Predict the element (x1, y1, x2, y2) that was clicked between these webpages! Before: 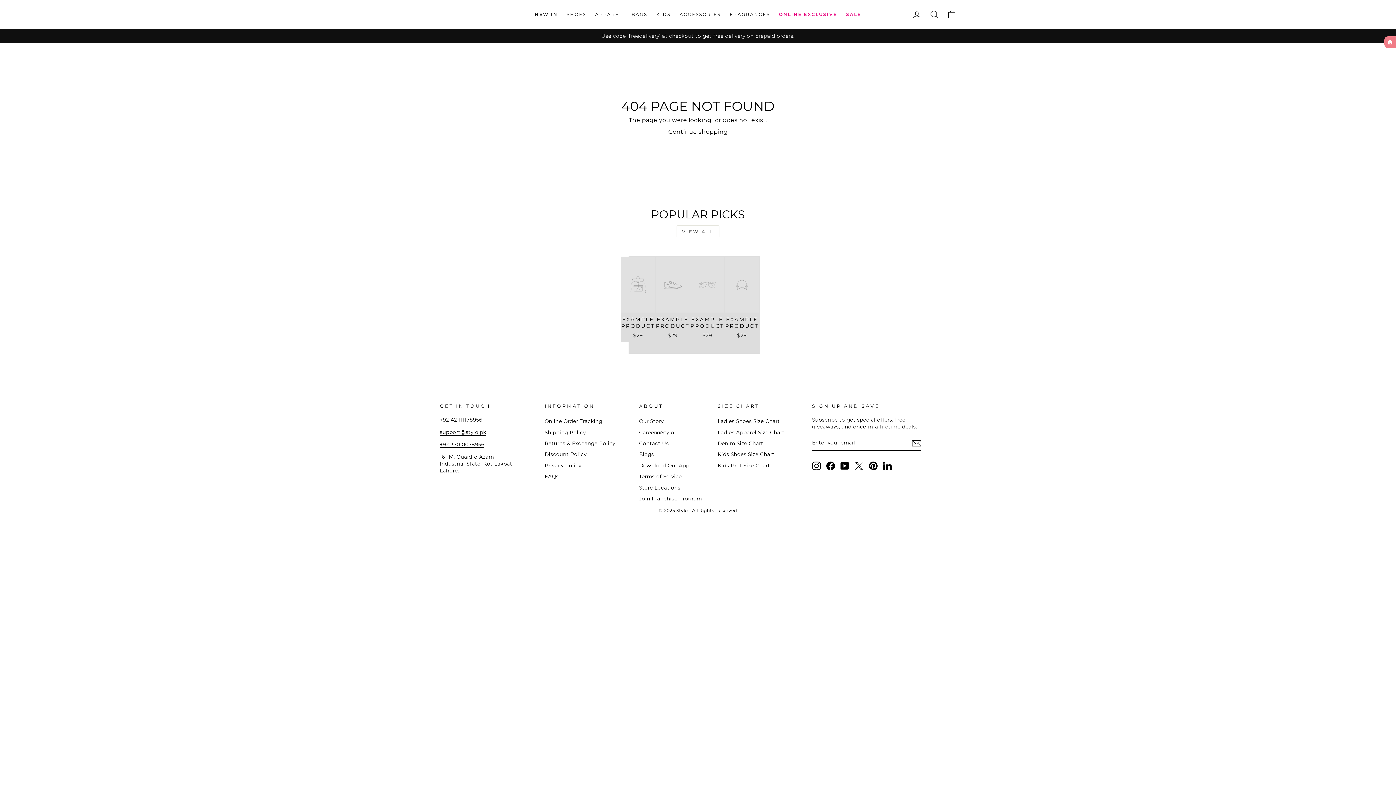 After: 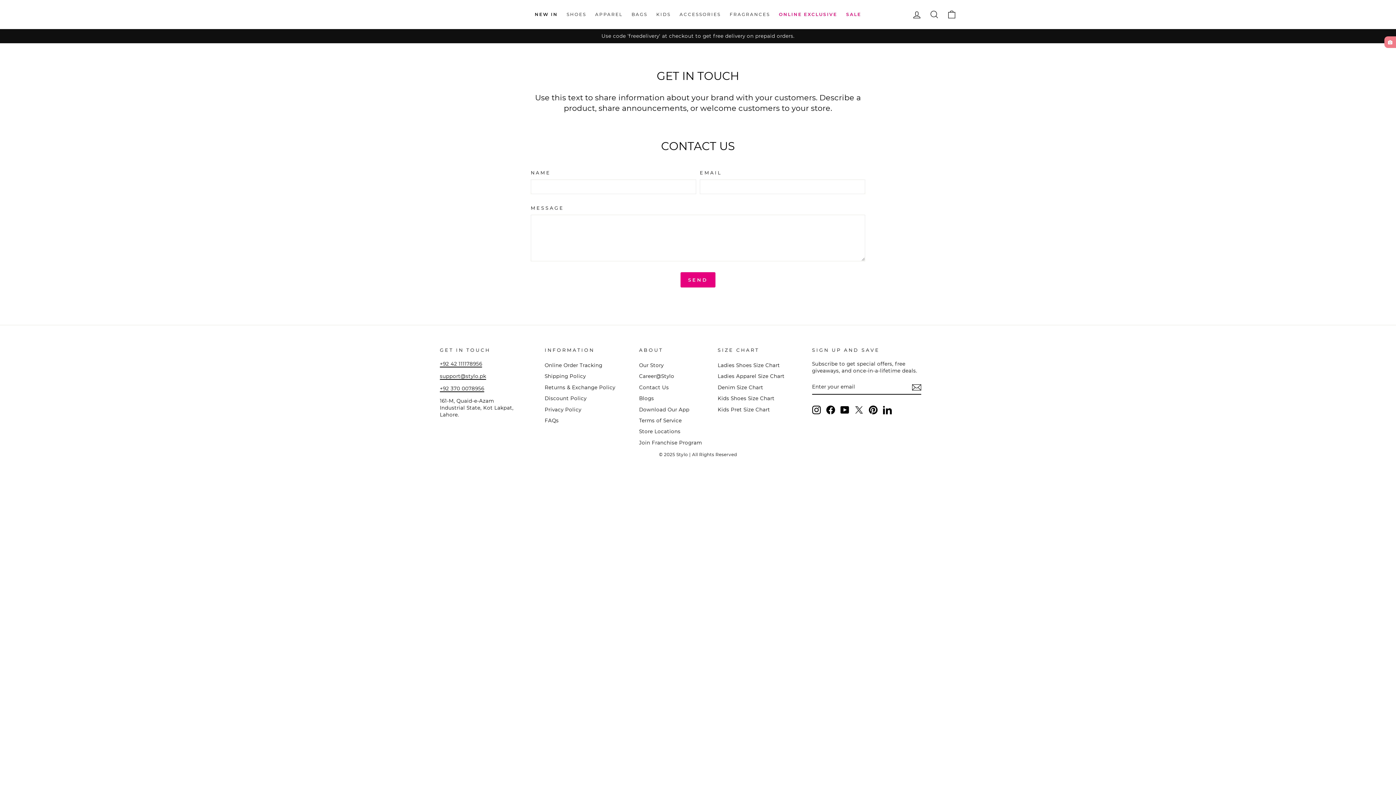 Action: bbox: (639, 438, 669, 448) label: Contact Us